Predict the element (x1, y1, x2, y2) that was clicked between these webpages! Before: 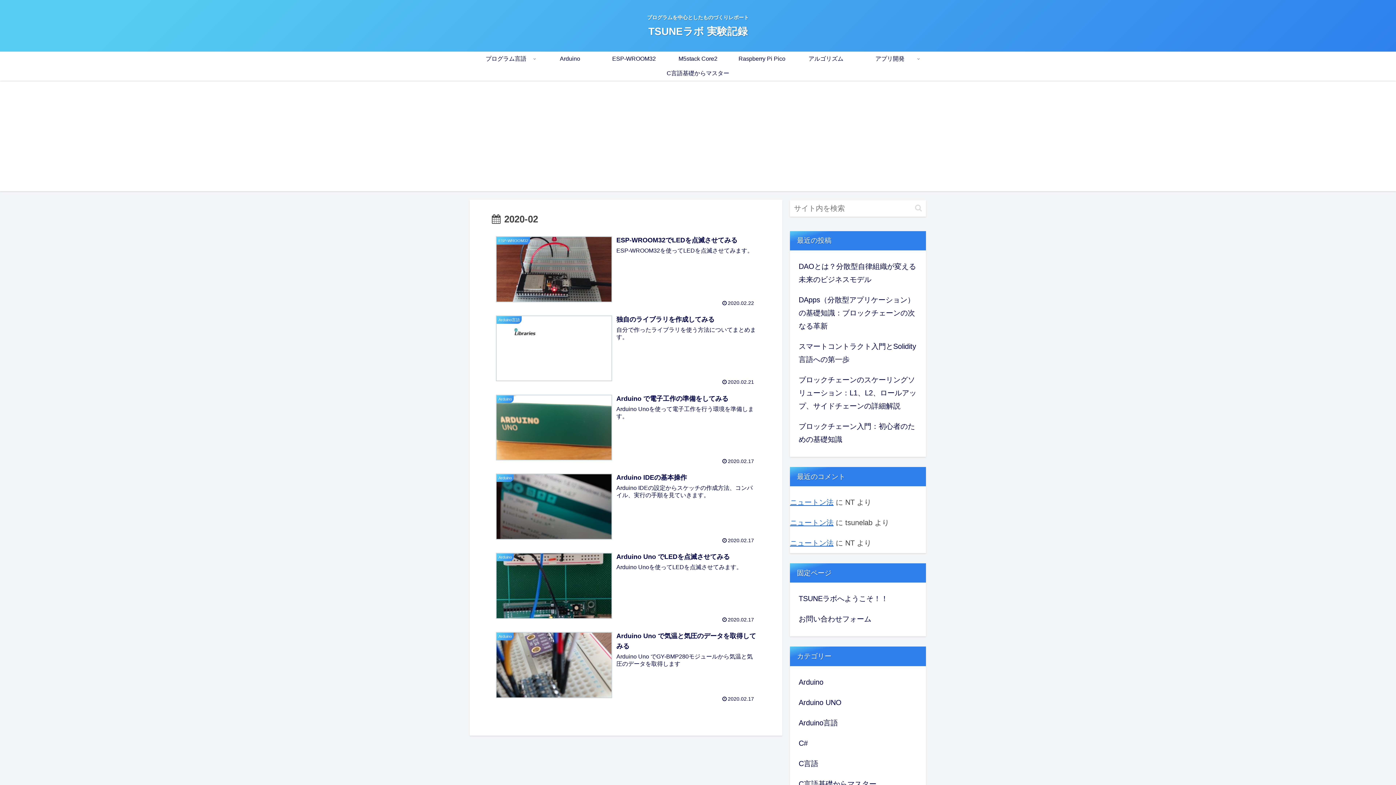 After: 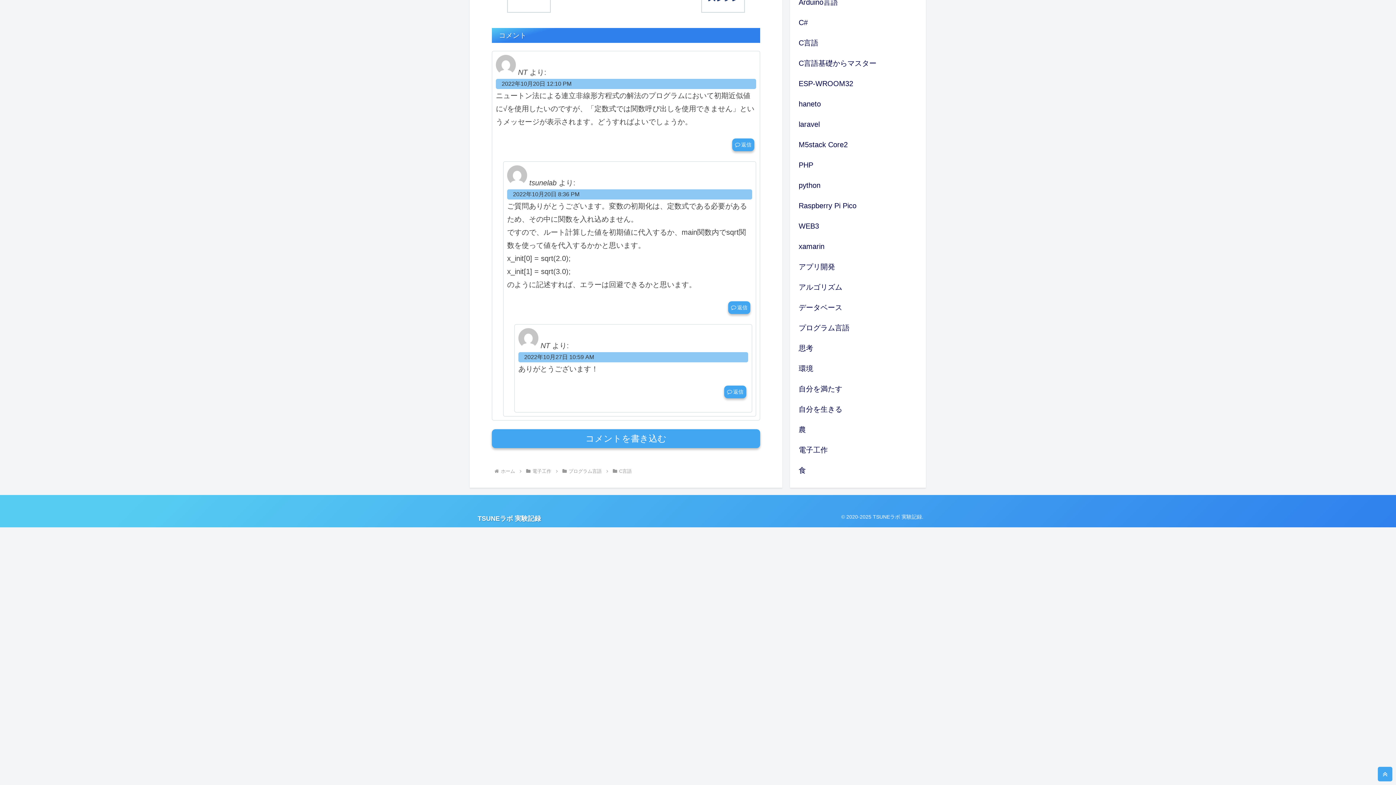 Action: bbox: (790, 518, 833, 526) label: ニュートン法